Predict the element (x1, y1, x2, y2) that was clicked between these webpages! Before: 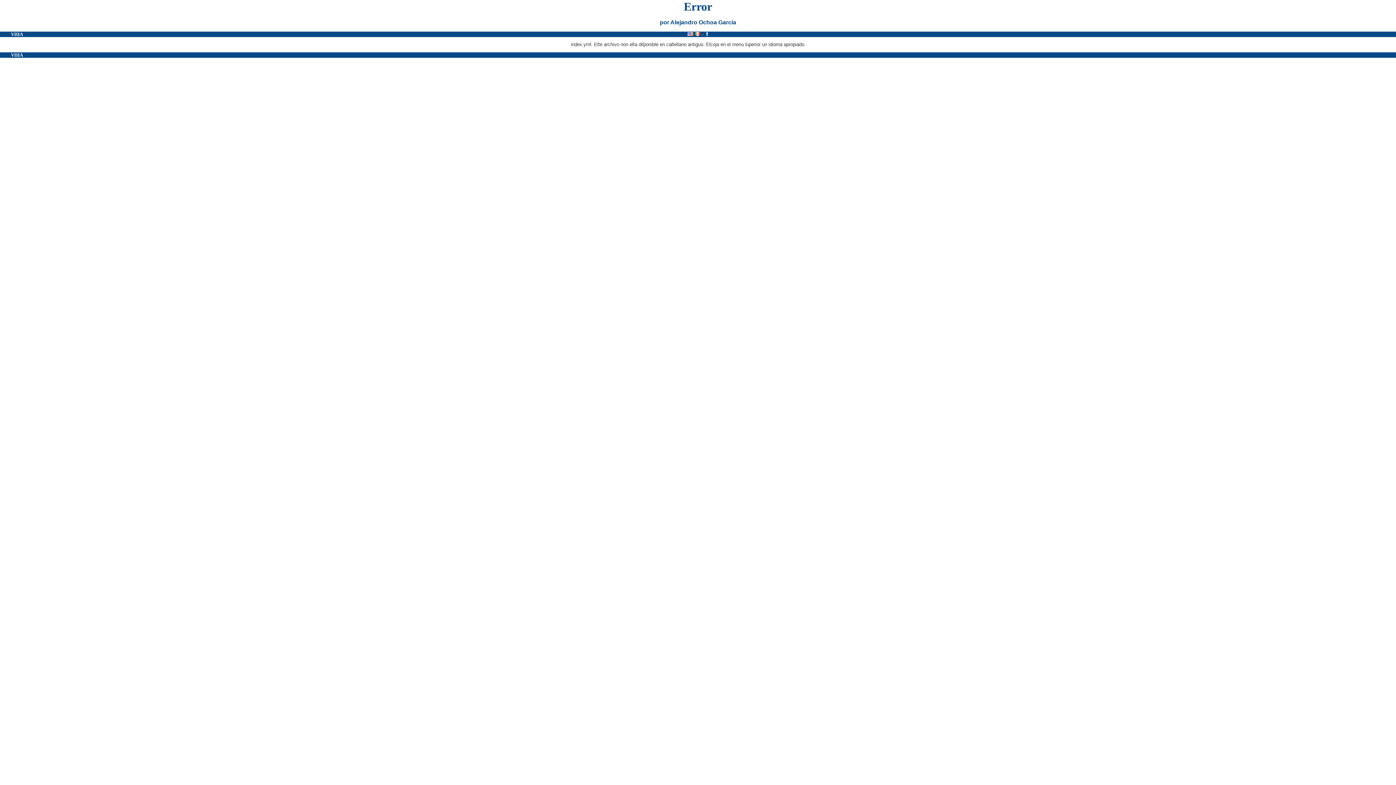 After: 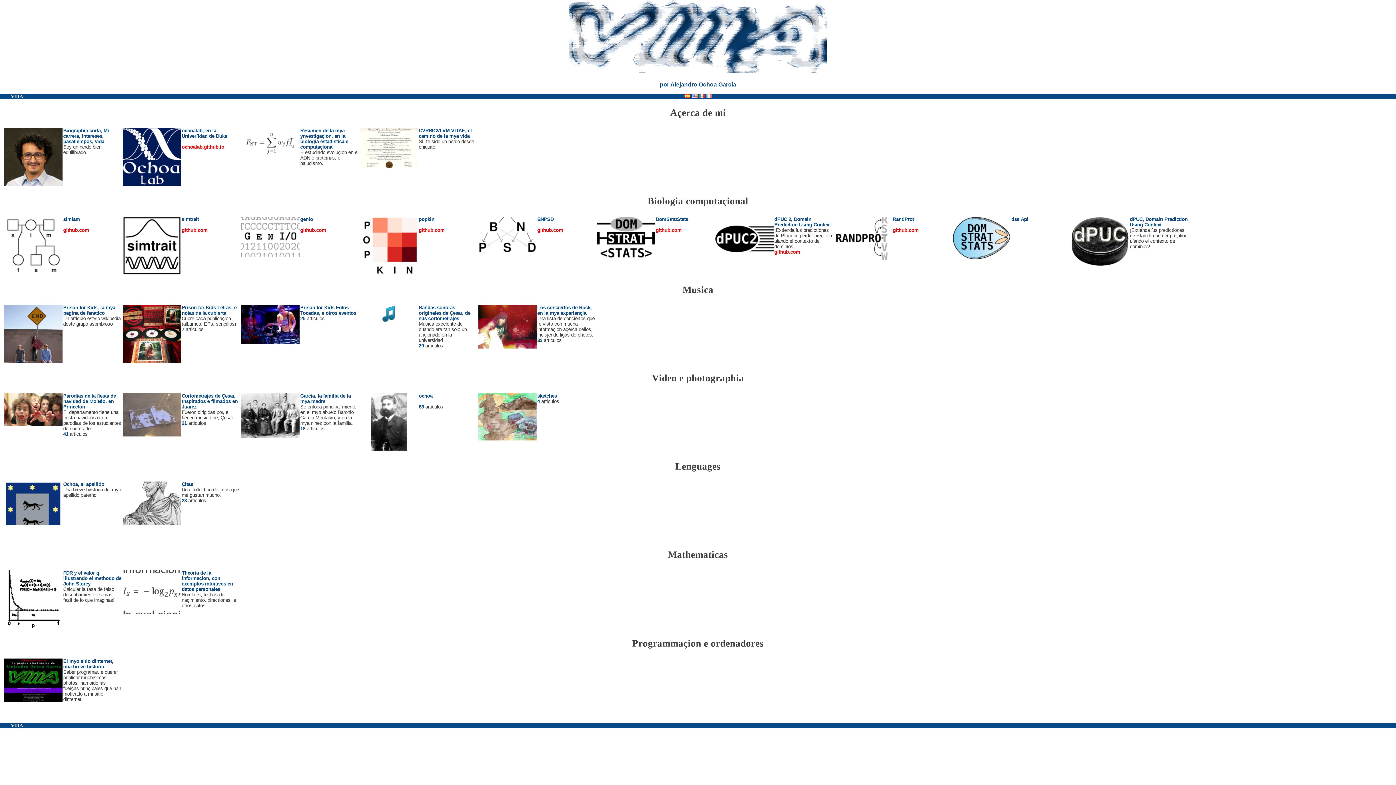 Action: label: VIIIA bbox: (10, 52, 22, 57)